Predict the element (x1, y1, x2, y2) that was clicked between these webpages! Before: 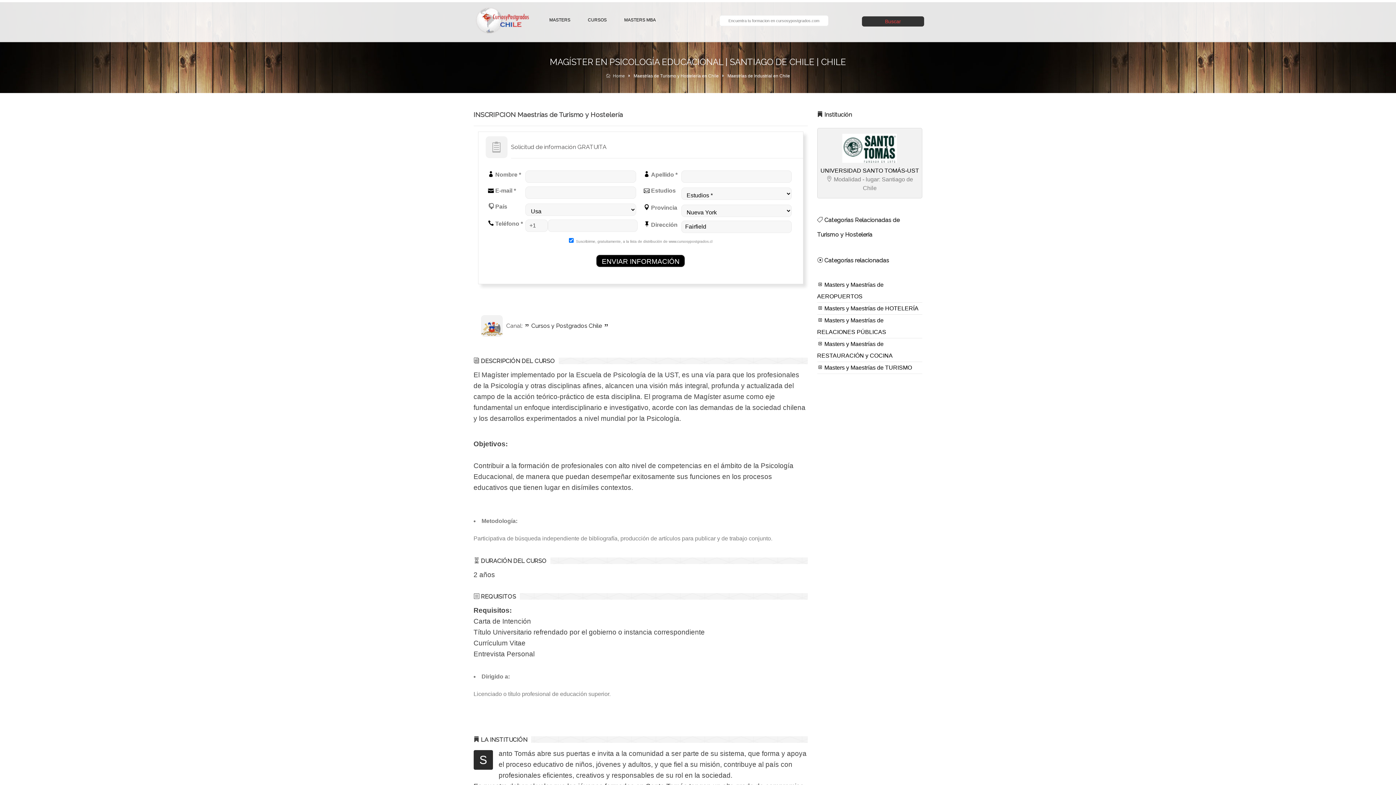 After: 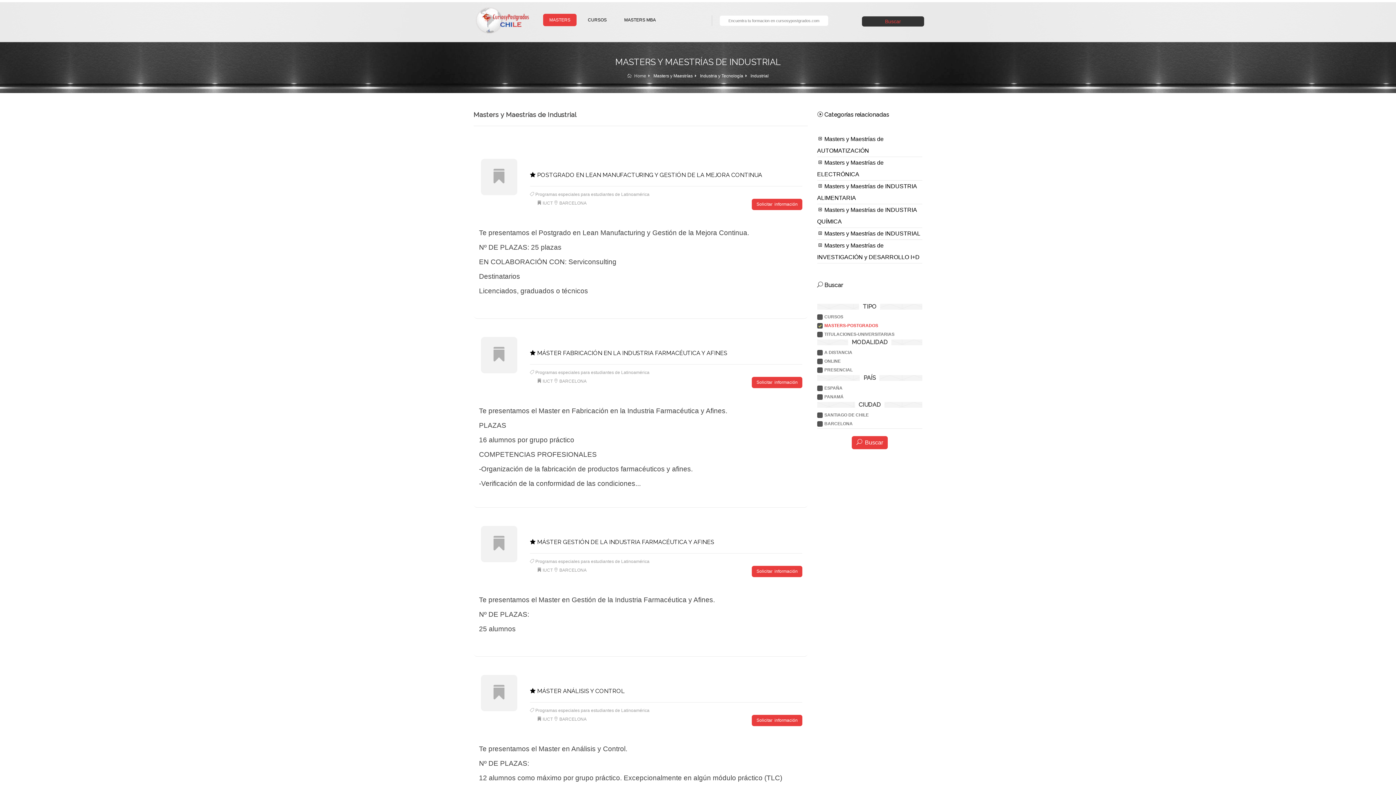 Action: label: Maestrías de Industrial en Chile bbox: (727, 73, 790, 78)